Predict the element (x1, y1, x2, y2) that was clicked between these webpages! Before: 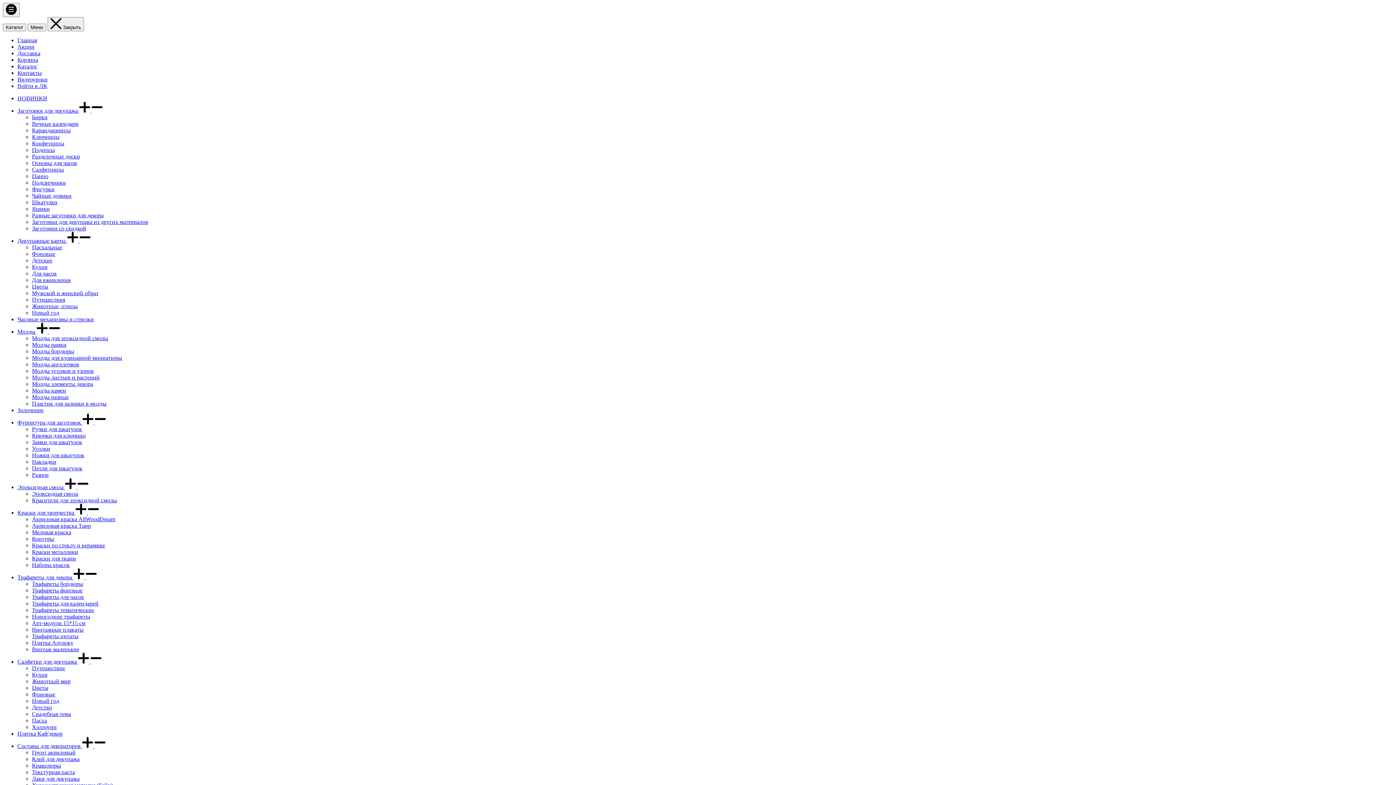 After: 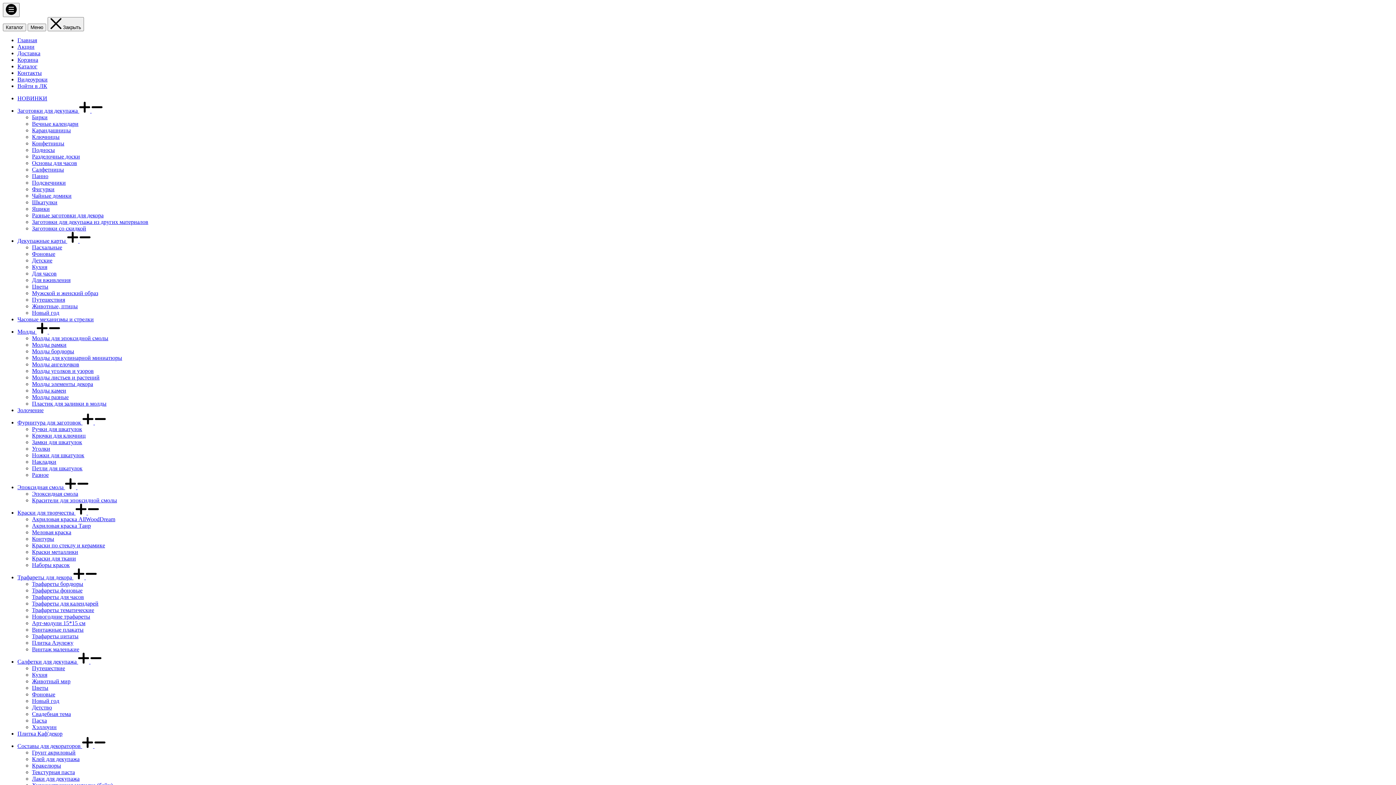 Action: bbox: (32, 432, 85, 438) label: Крючки для ключниц